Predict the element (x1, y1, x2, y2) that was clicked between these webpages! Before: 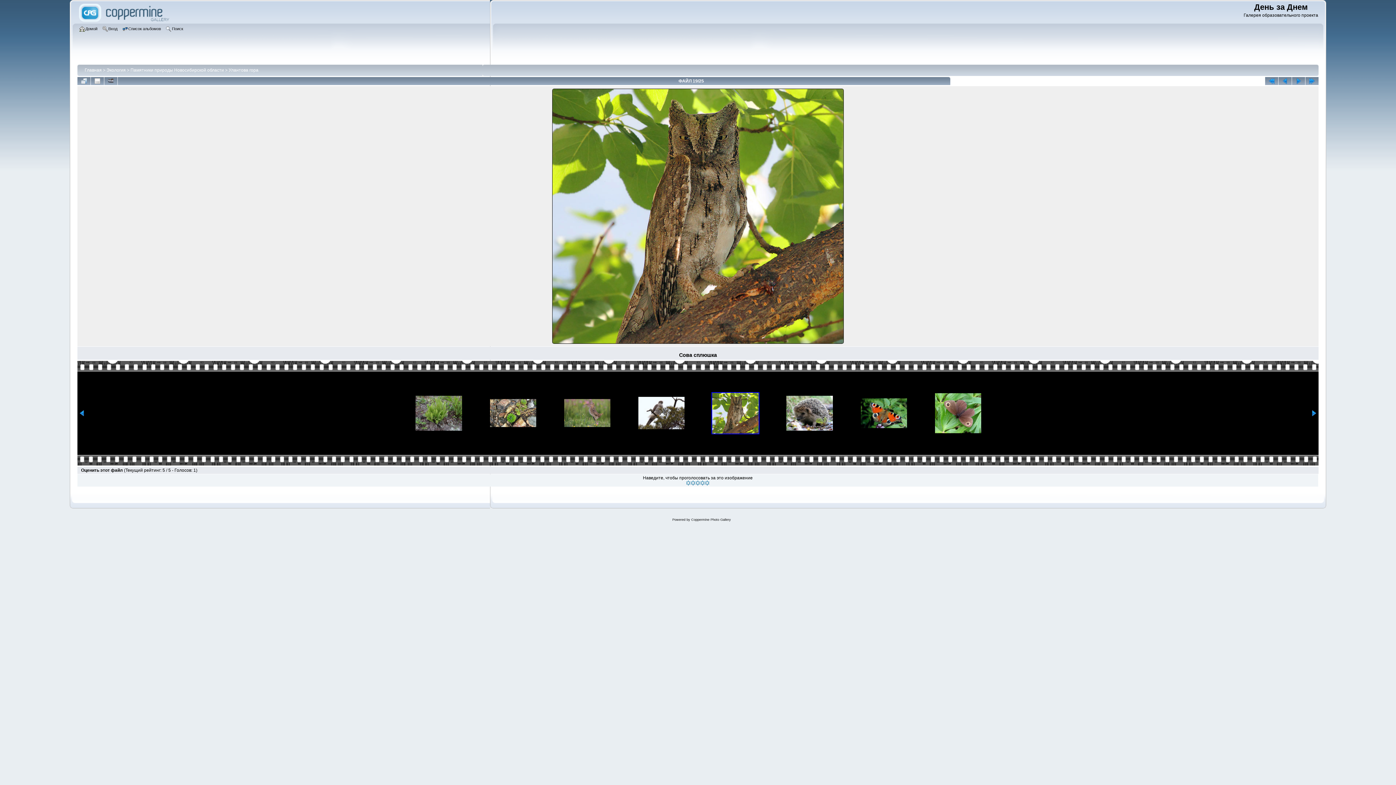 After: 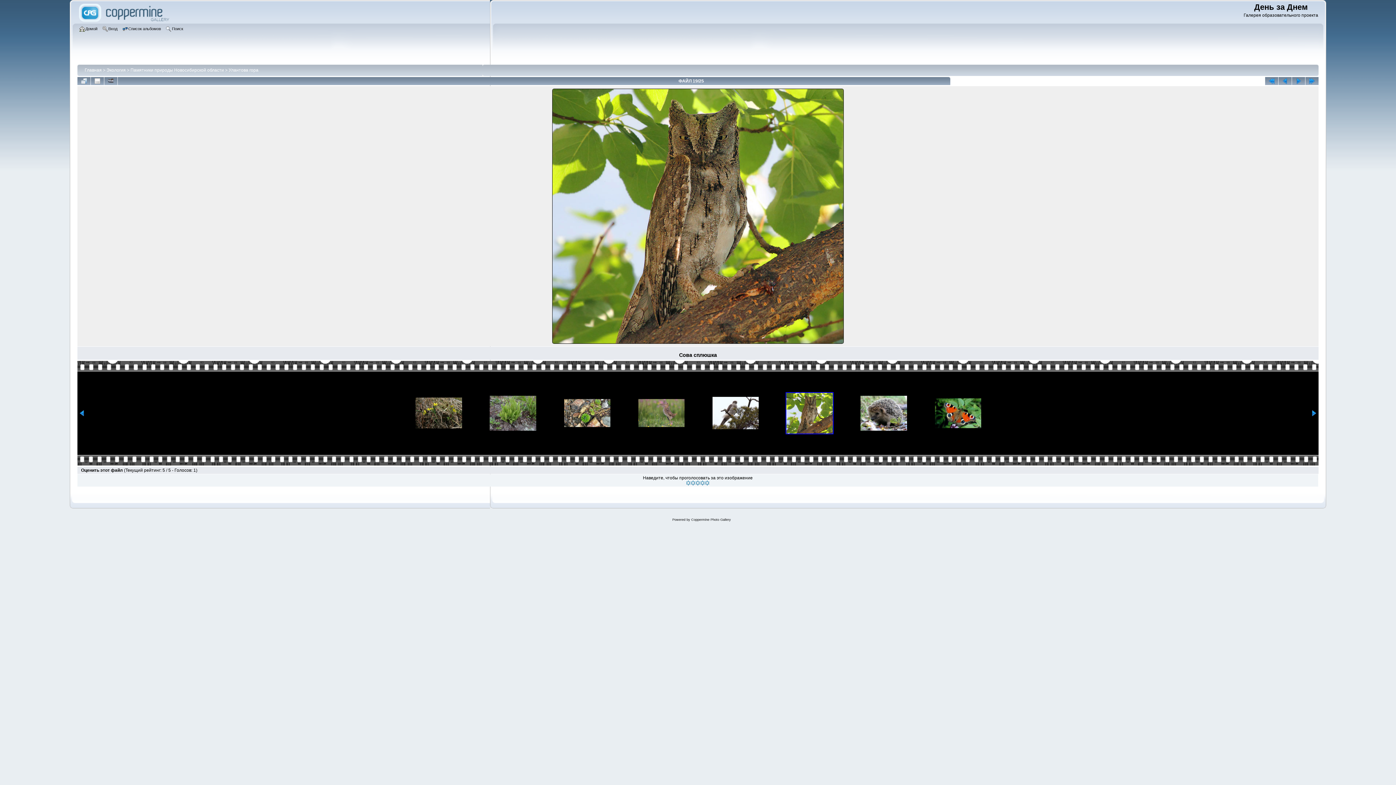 Action: bbox: (79, 412, 85, 417)